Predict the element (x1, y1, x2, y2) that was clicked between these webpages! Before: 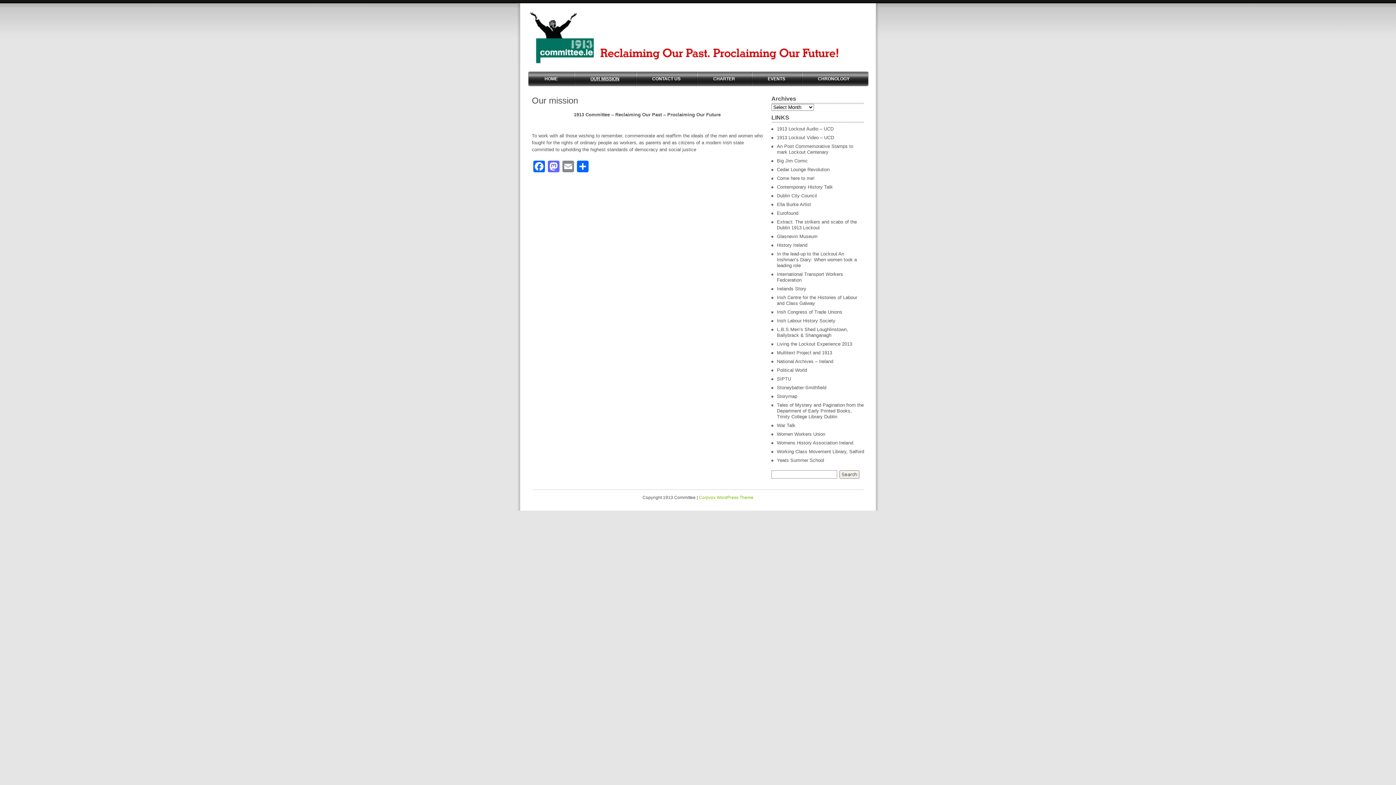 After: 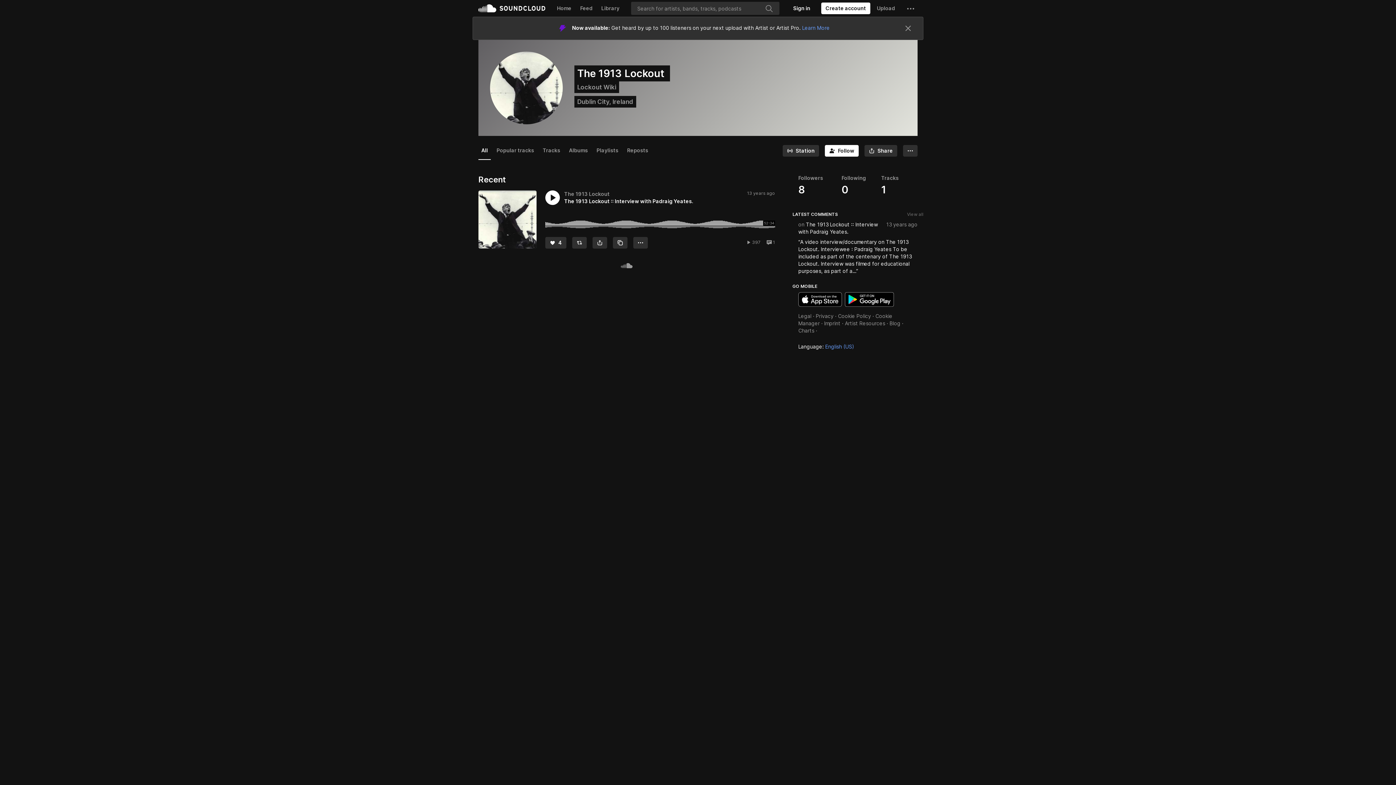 Action: bbox: (777, 126, 833, 131) label: 1913 Lockout Audio – UCD